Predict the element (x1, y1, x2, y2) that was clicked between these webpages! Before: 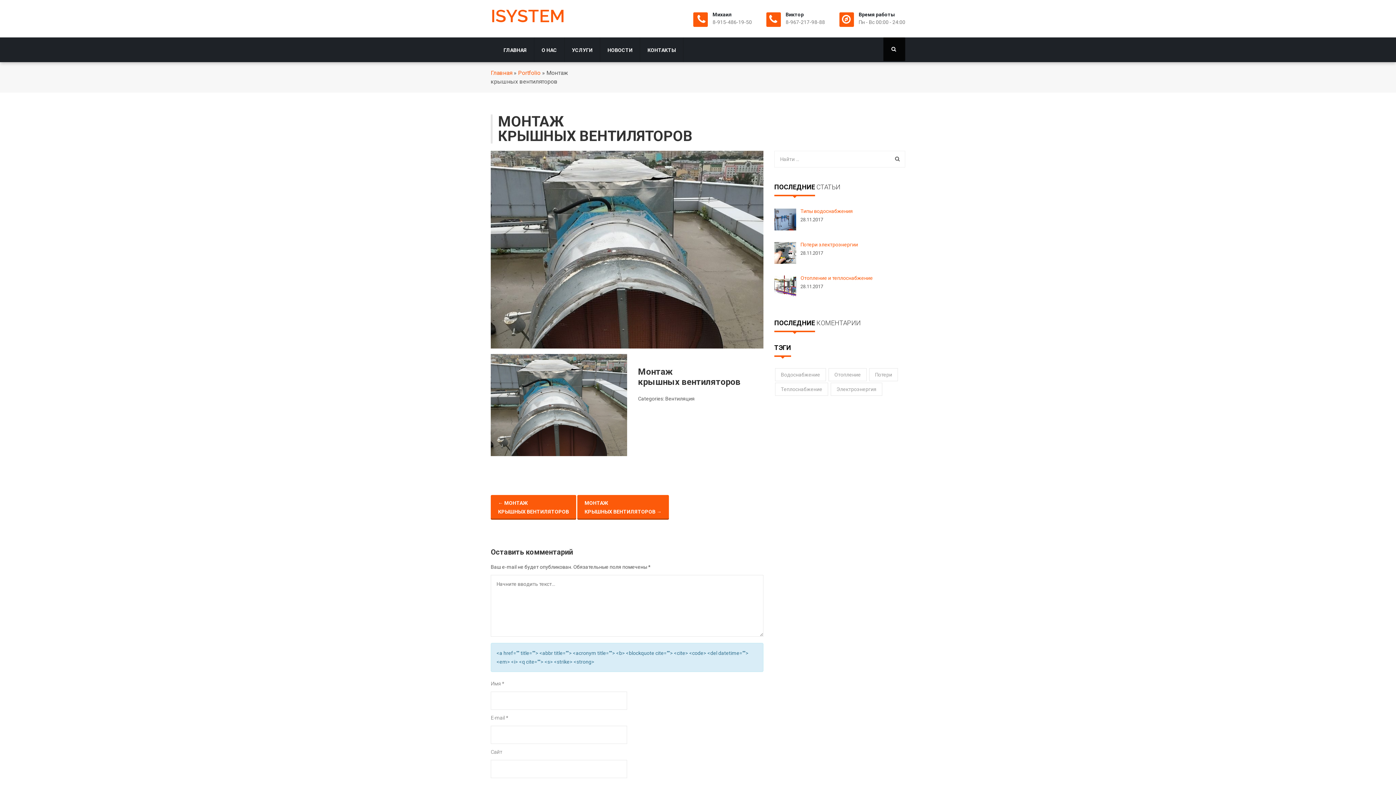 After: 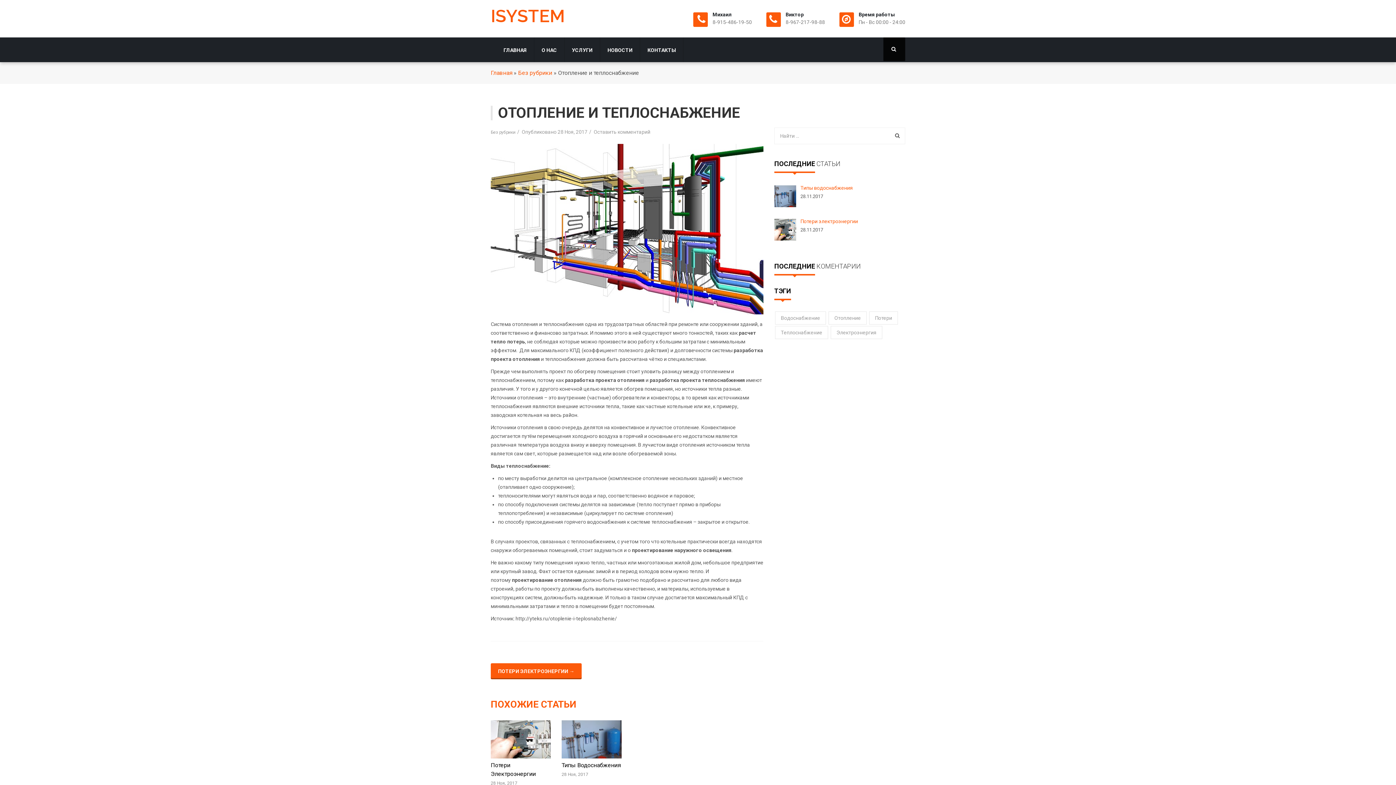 Action: label: Отопление и теплоснабжение bbox: (800, 275, 873, 281)